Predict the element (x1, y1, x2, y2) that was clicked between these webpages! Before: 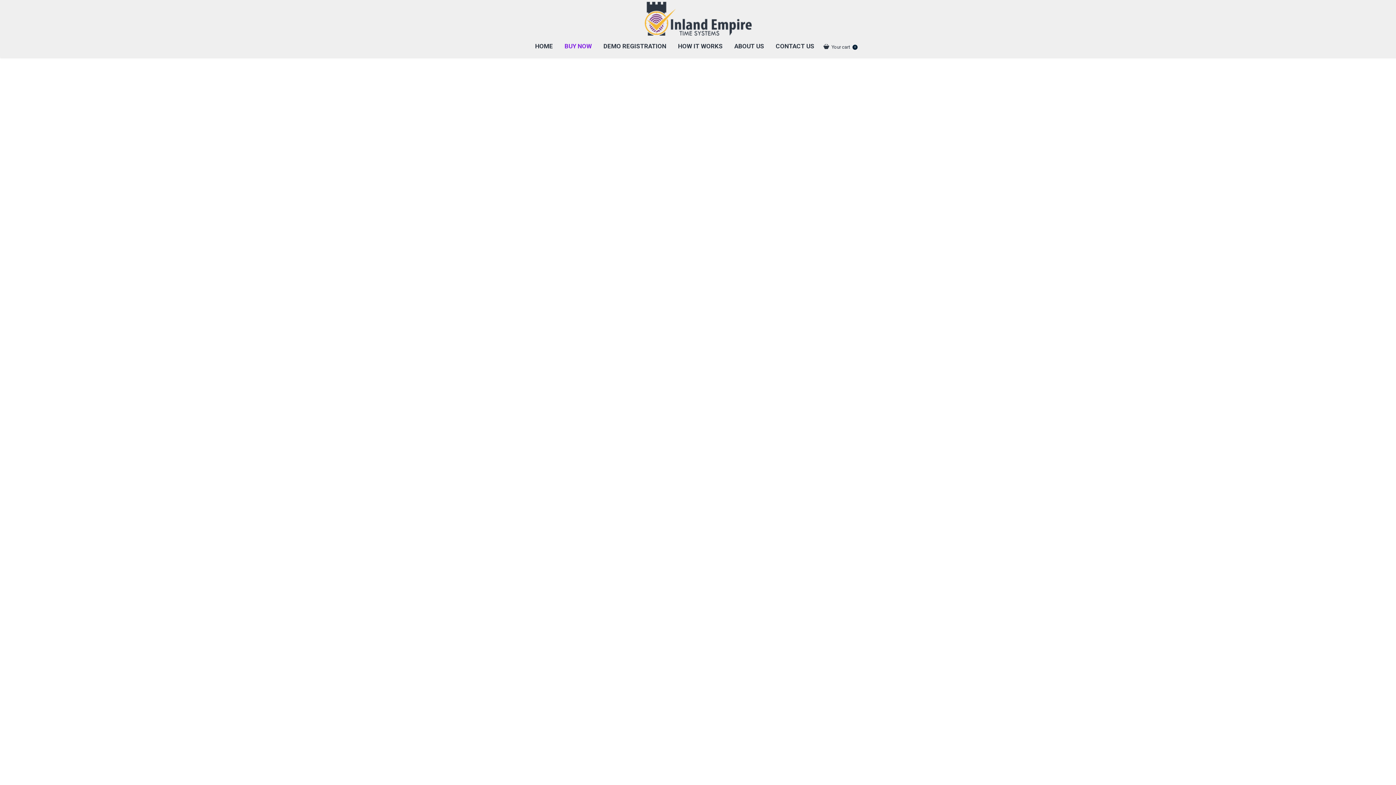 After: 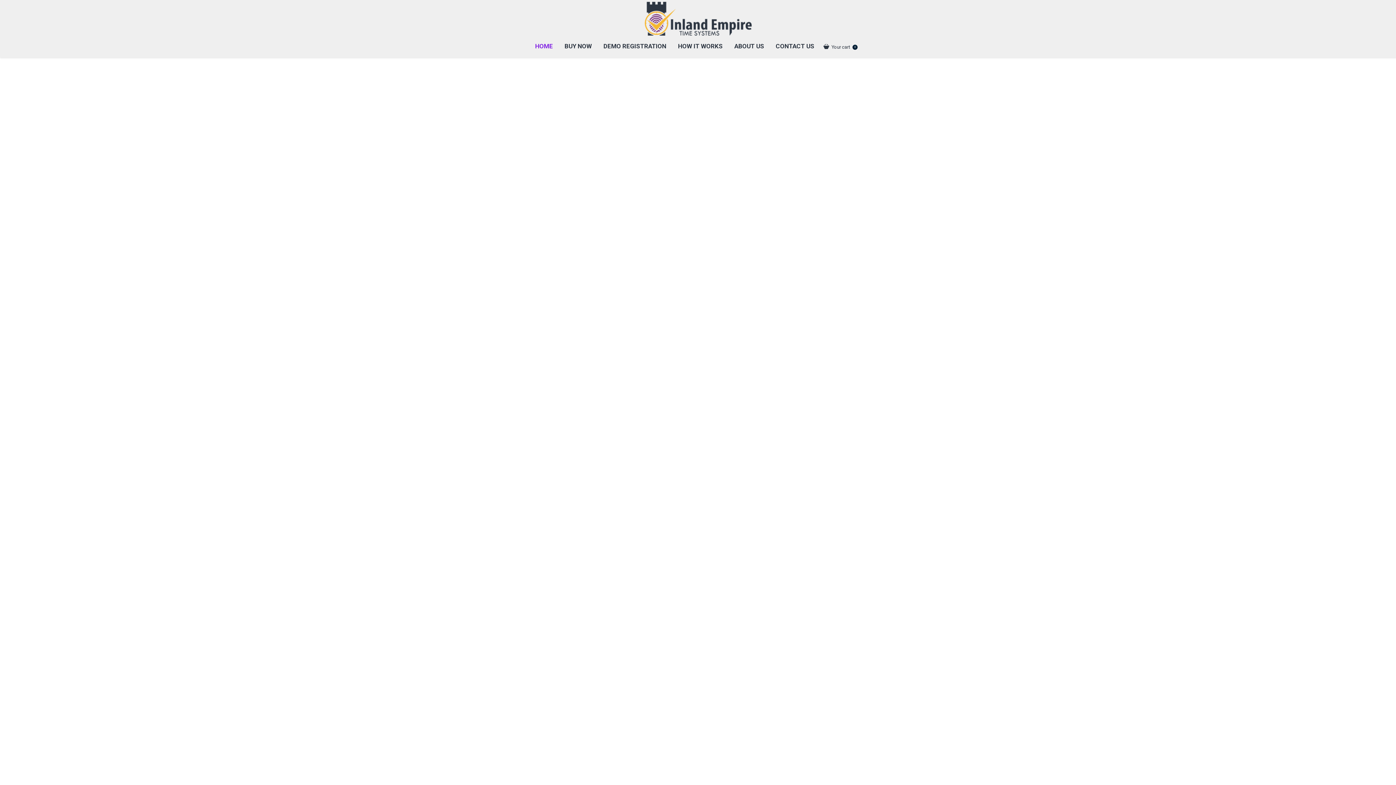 Action: bbox: (534, 40, 553, 52) label: HOME